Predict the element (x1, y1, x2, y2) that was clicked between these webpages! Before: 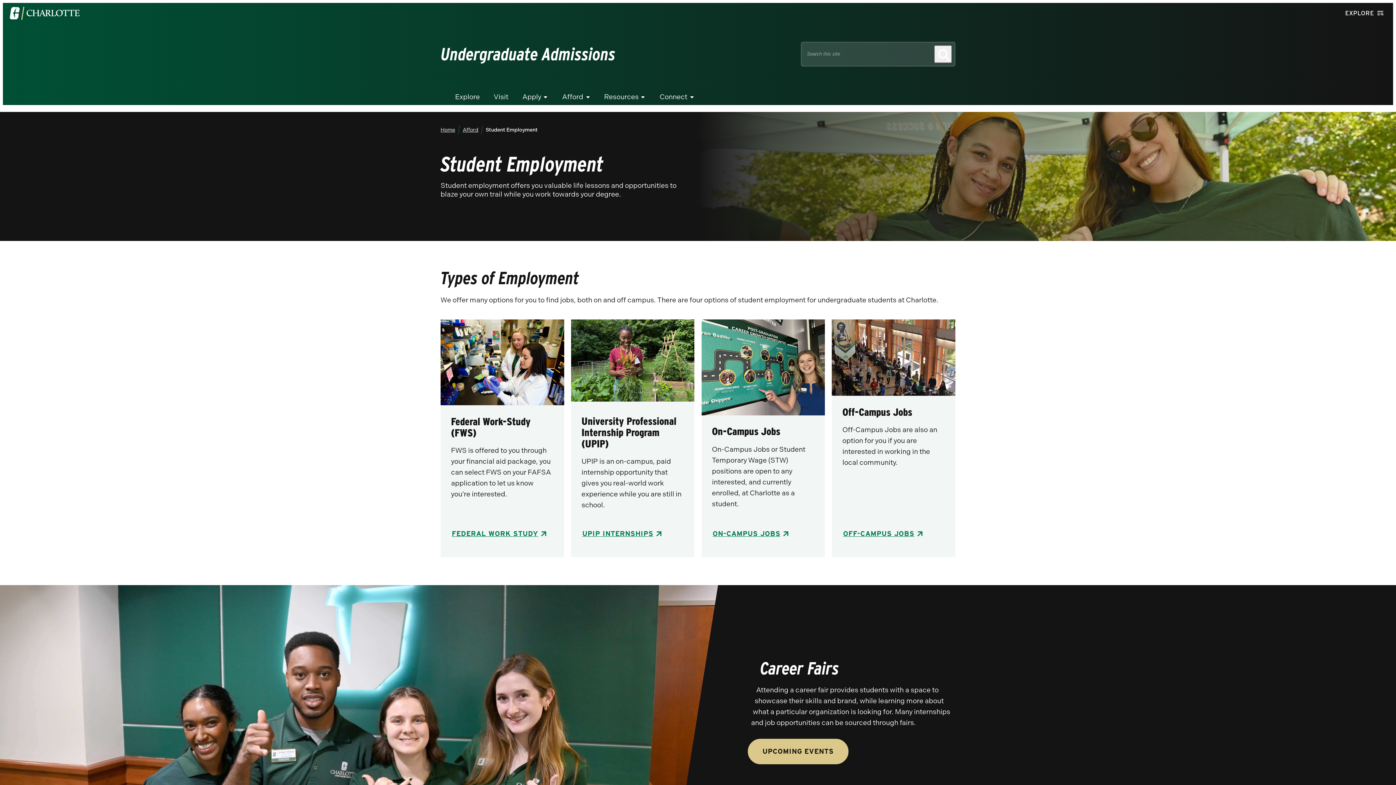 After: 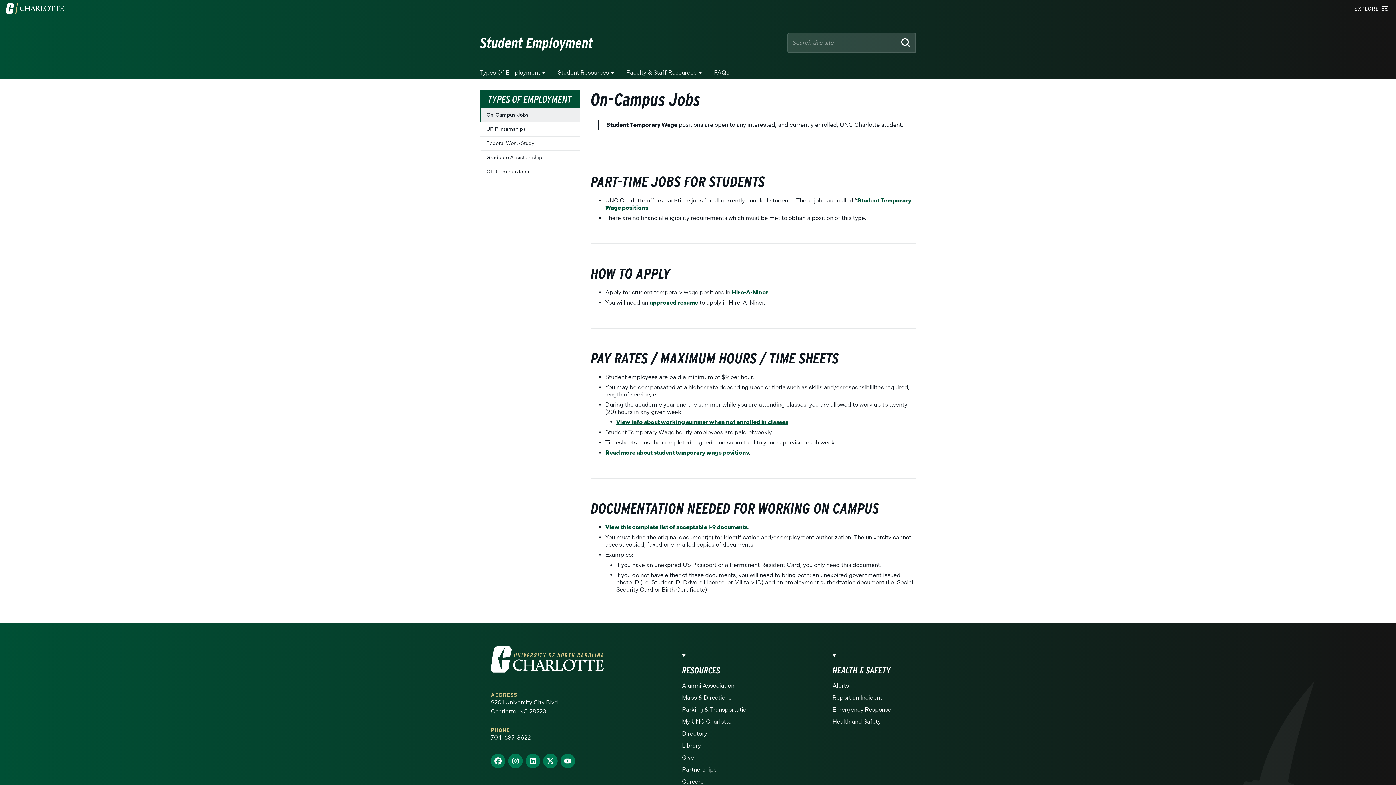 Action: label: ON-CAMPUS JOBS bbox: (712, 528, 789, 540)